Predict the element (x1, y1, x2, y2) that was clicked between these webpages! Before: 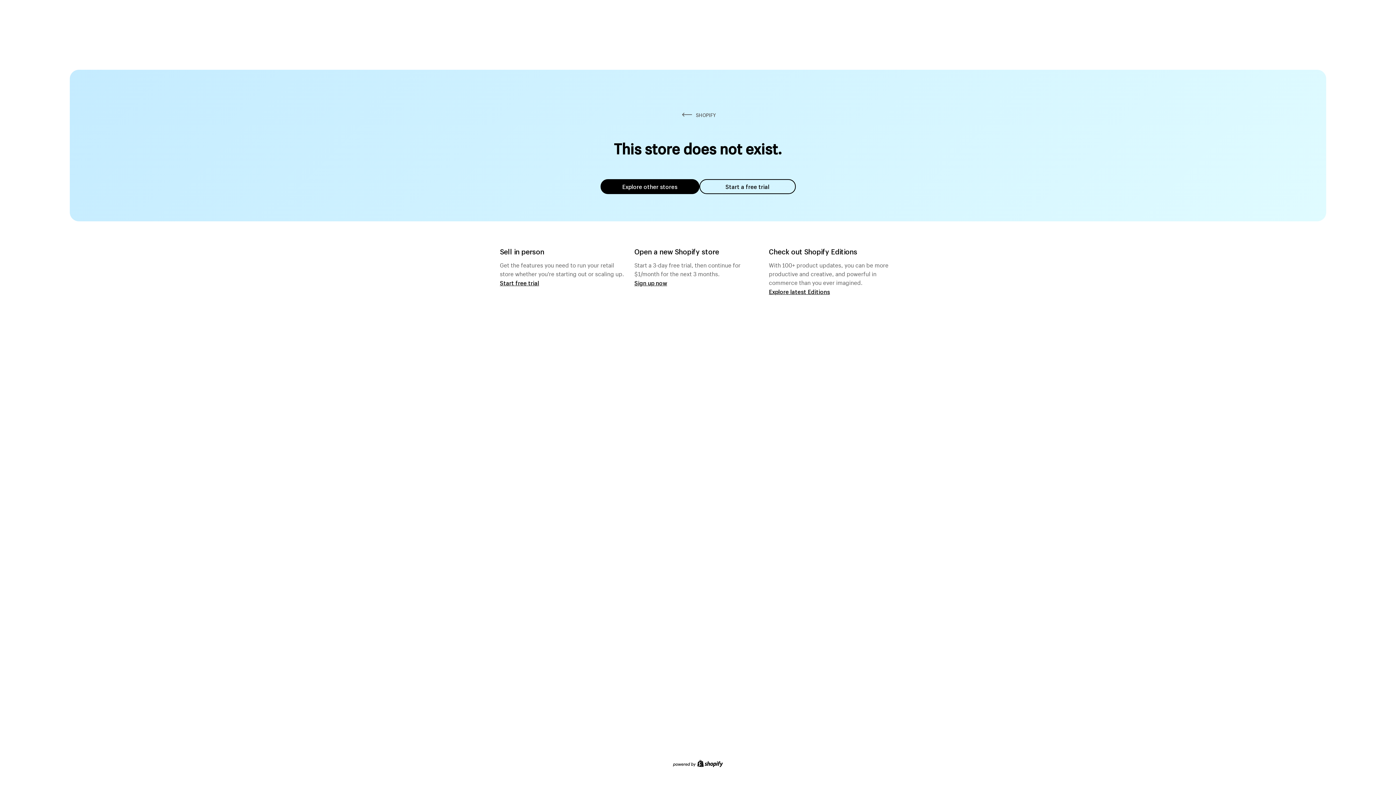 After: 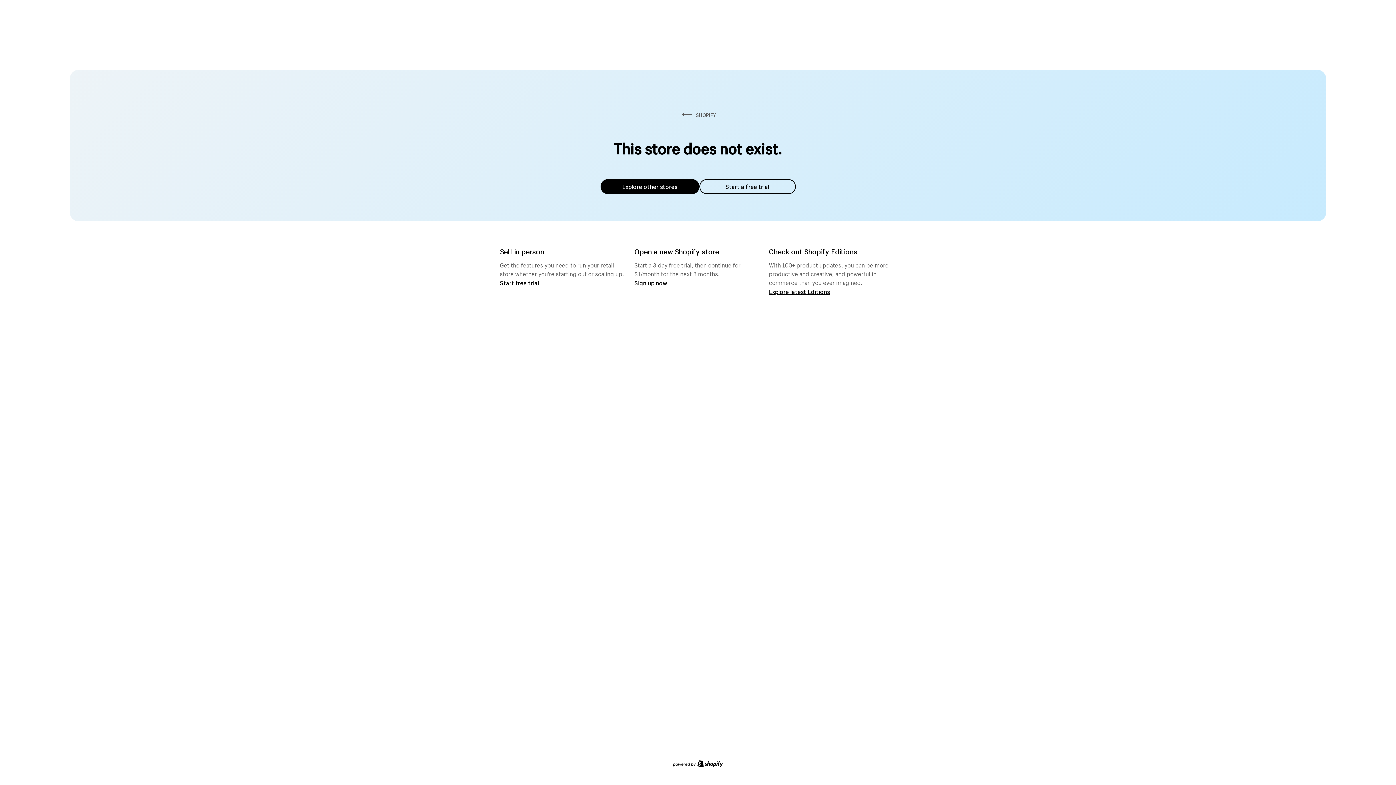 Action: label: Explore other stores bbox: (600, 179, 699, 194)